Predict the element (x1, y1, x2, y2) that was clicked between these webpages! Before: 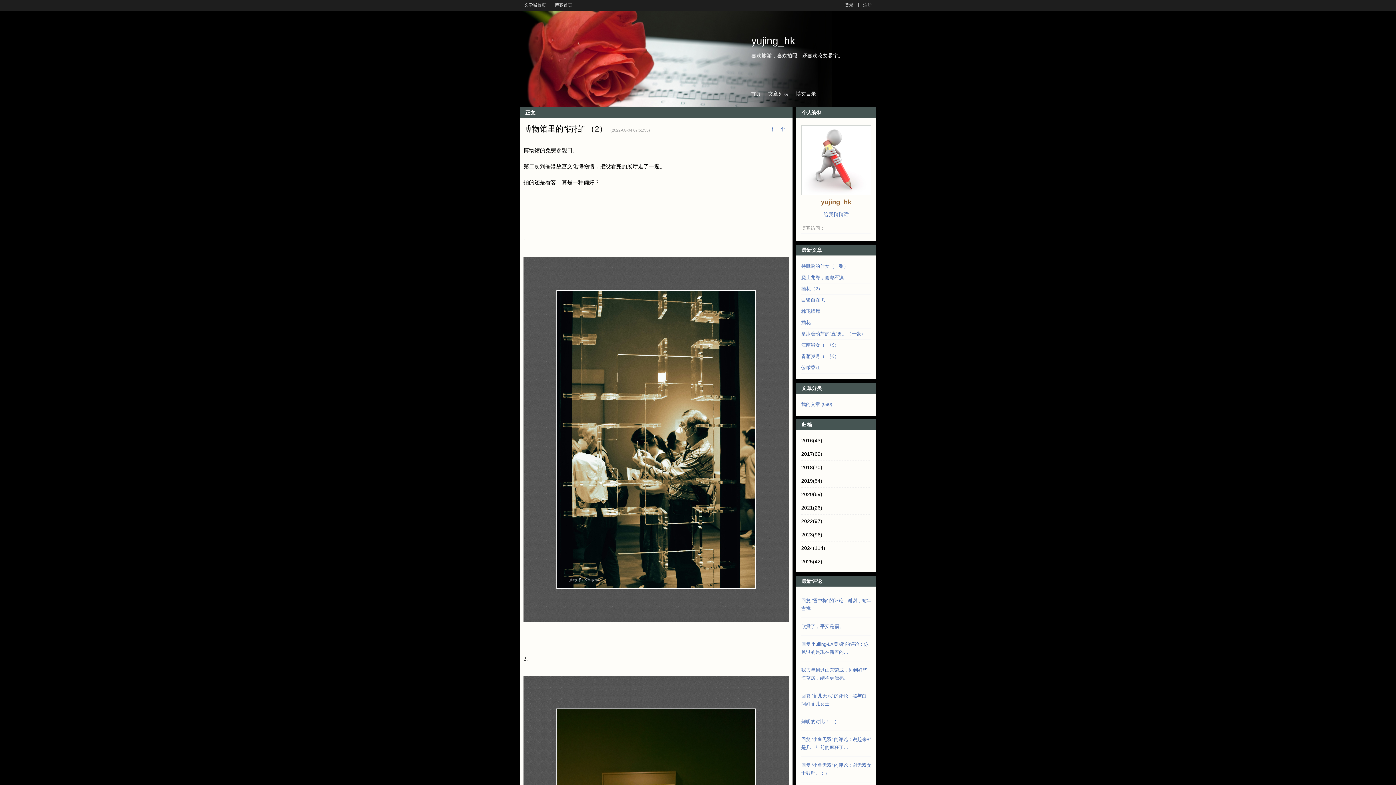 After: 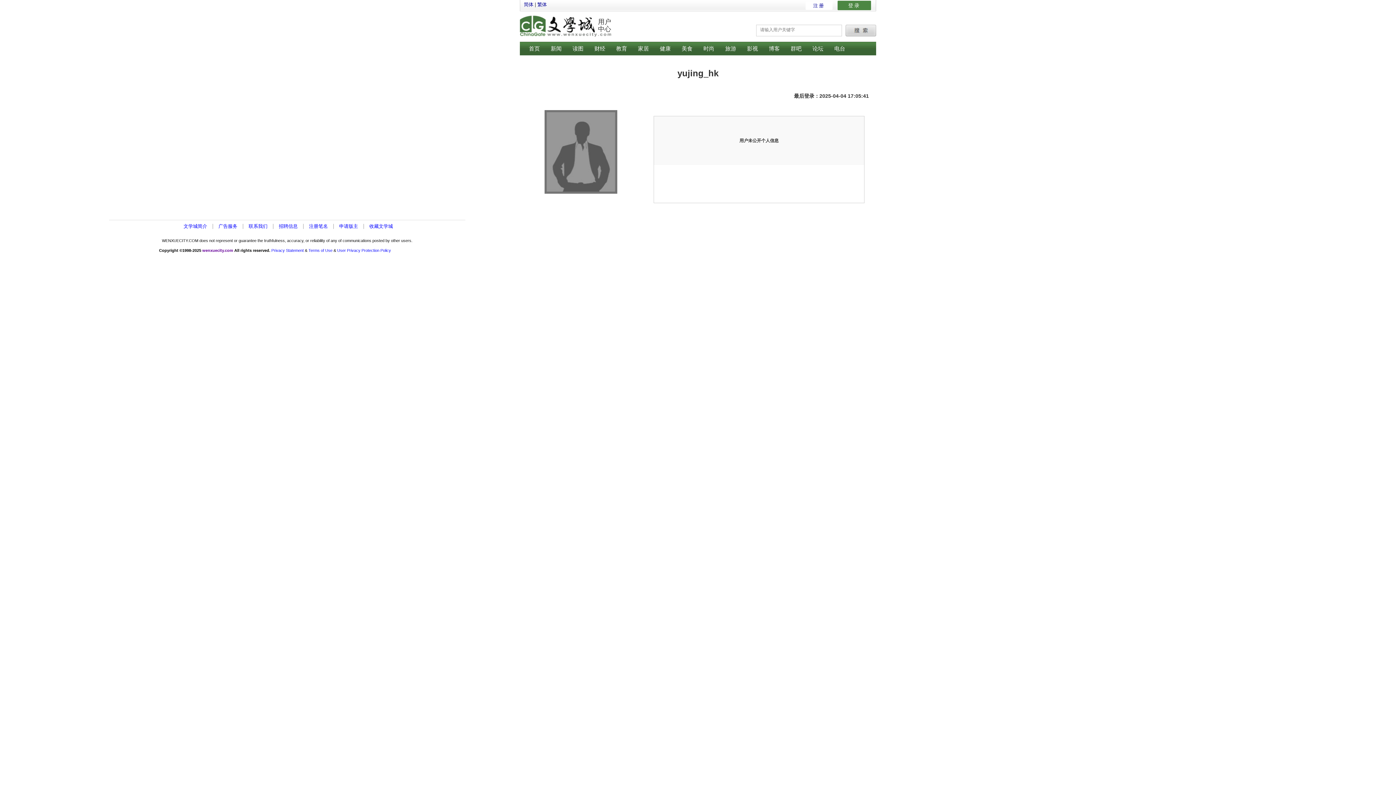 Action: bbox: (801, 190, 871, 196)